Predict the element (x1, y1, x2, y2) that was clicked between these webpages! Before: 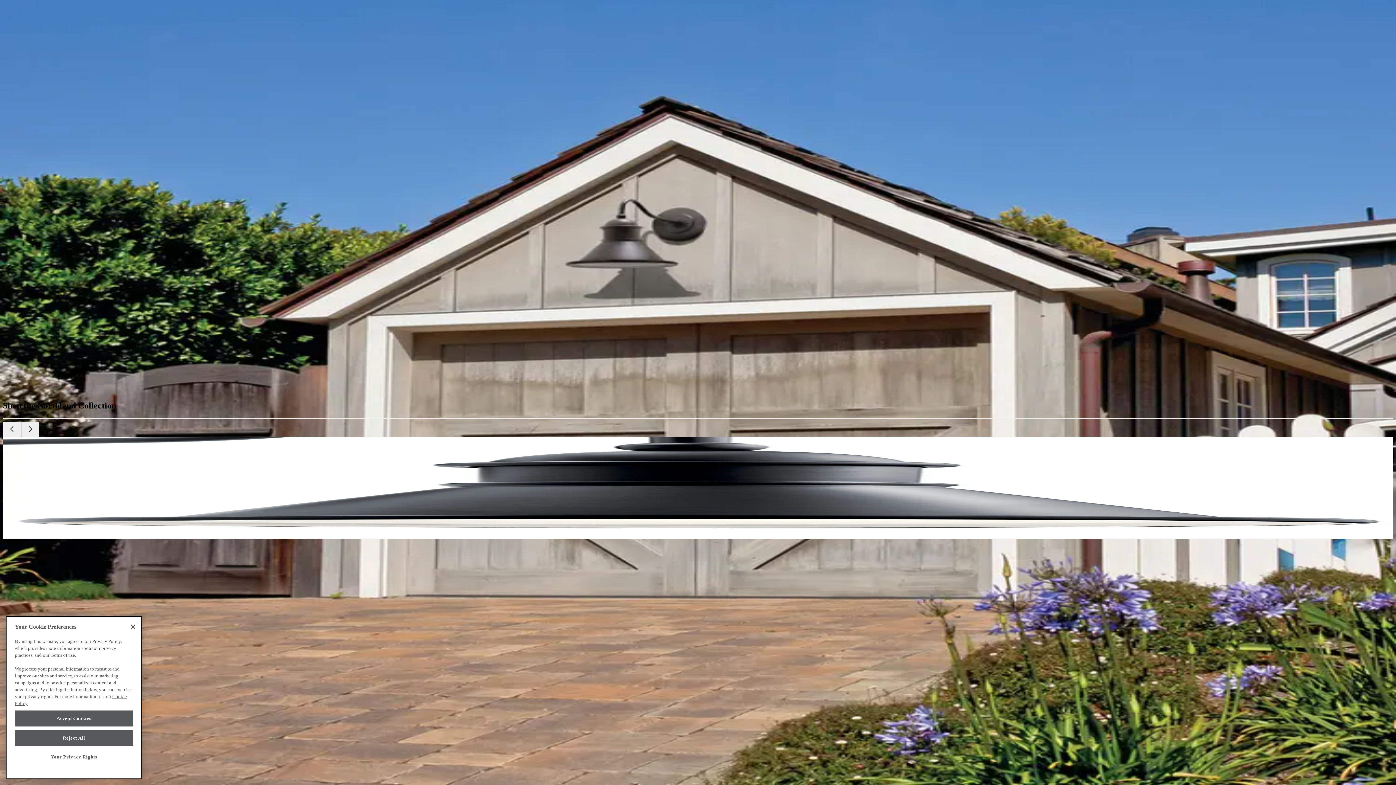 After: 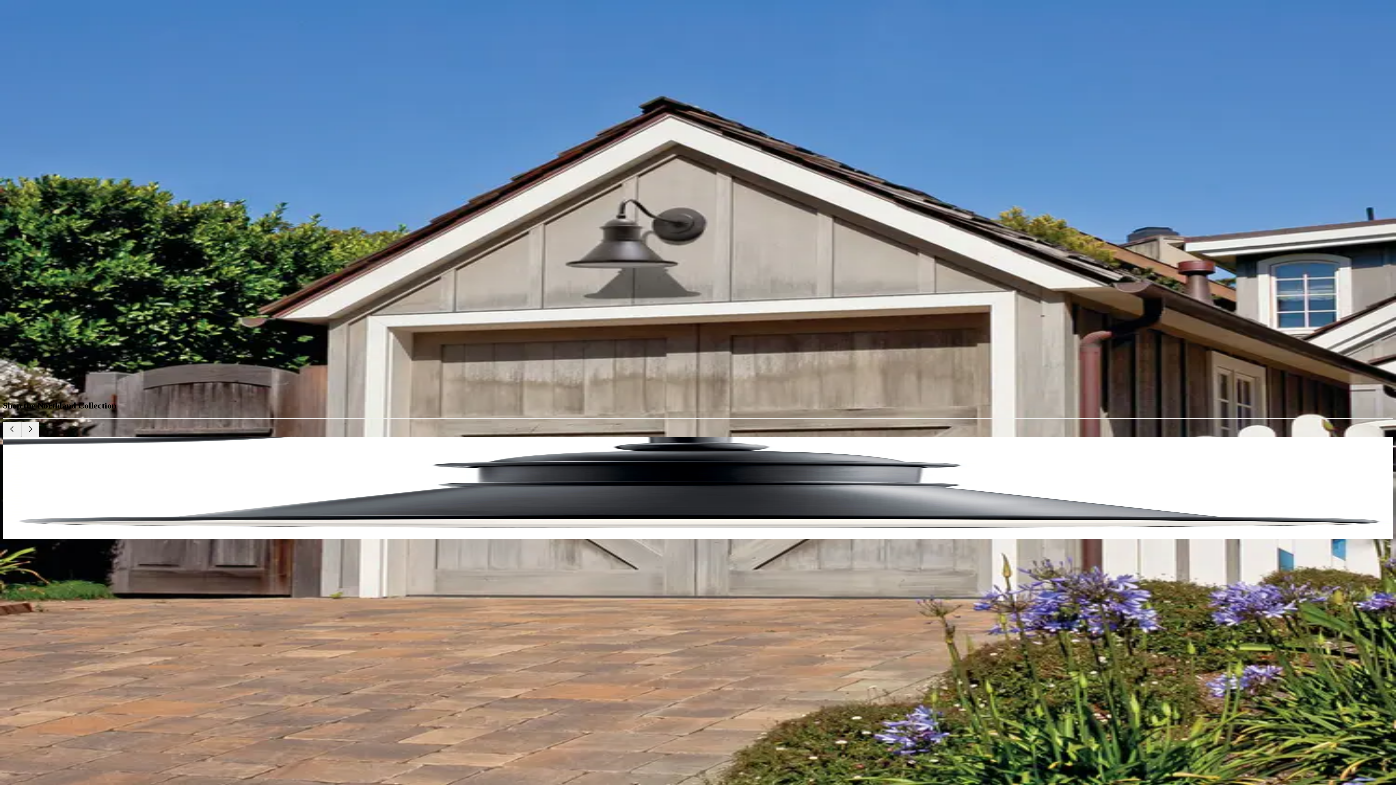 Action: bbox: (125, 619, 141, 635) label: Close